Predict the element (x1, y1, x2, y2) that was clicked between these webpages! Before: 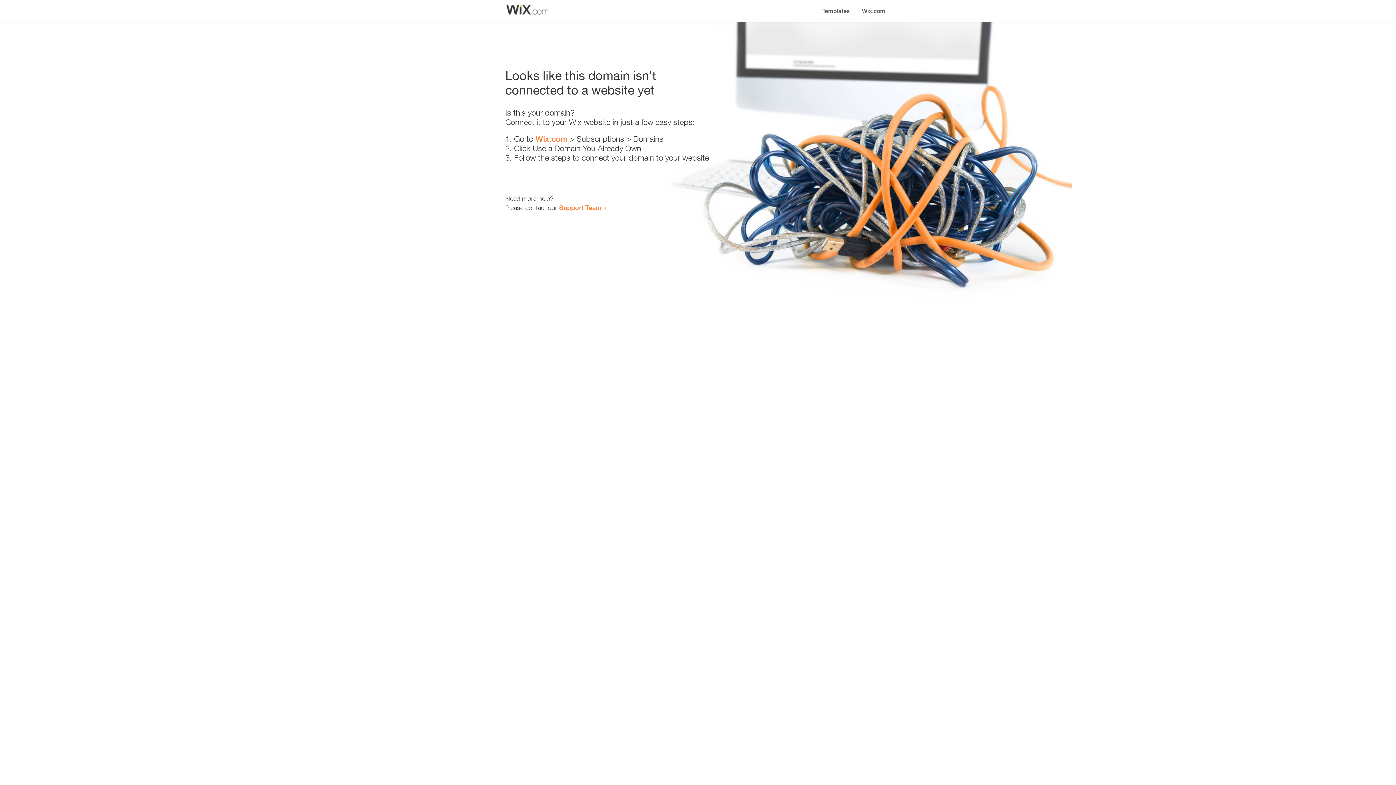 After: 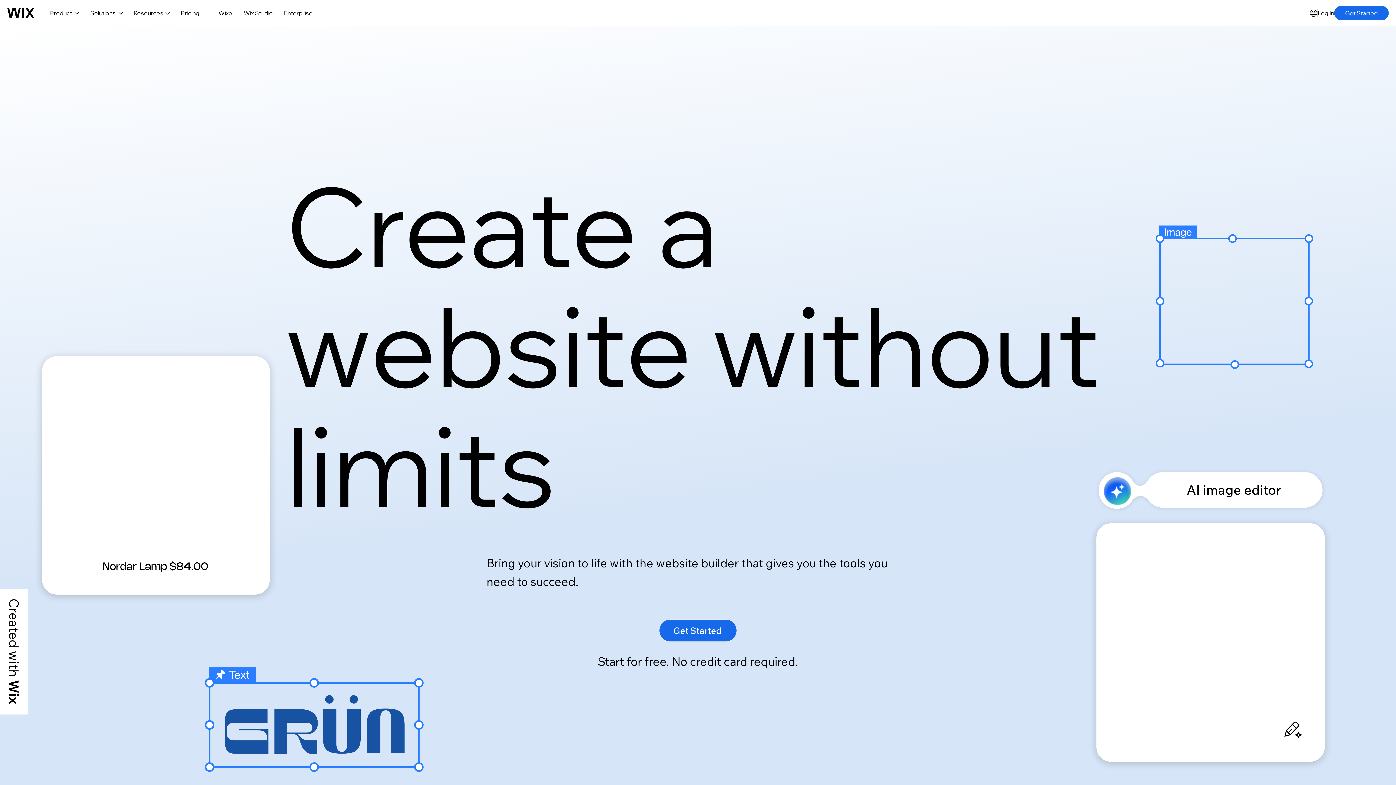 Action: bbox: (535, 134, 567, 143) label: Wix.com